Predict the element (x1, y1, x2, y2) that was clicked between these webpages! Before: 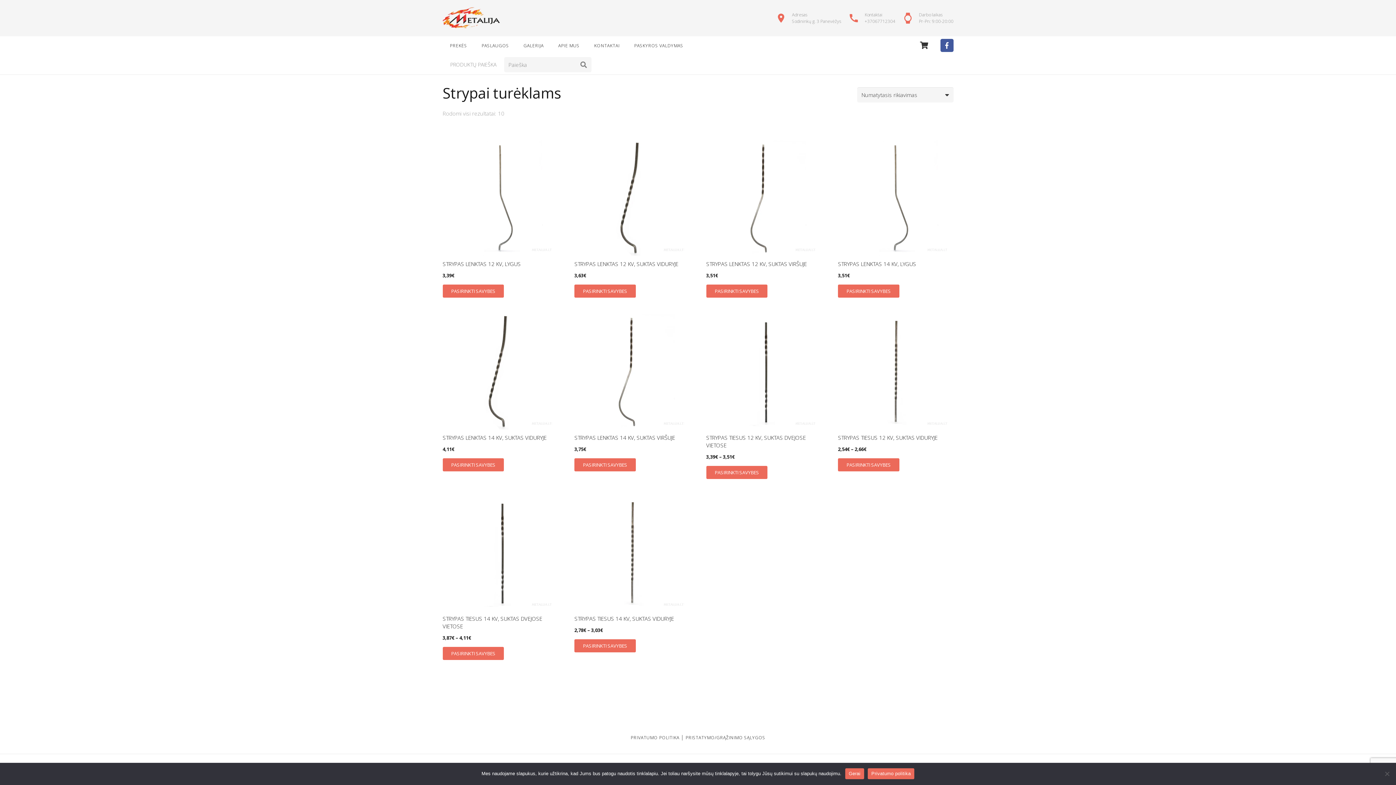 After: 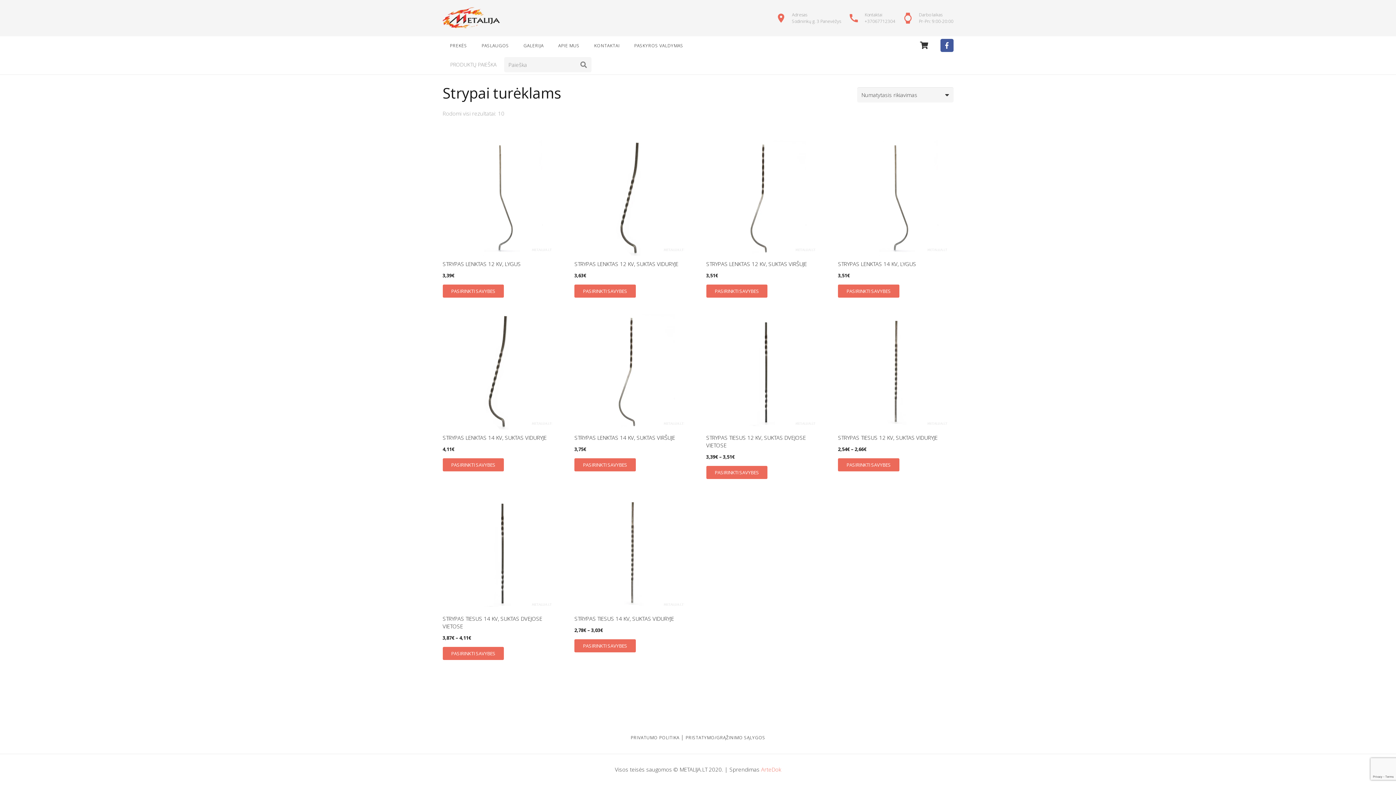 Action: label: Gerai bbox: (845, 768, 864, 779)